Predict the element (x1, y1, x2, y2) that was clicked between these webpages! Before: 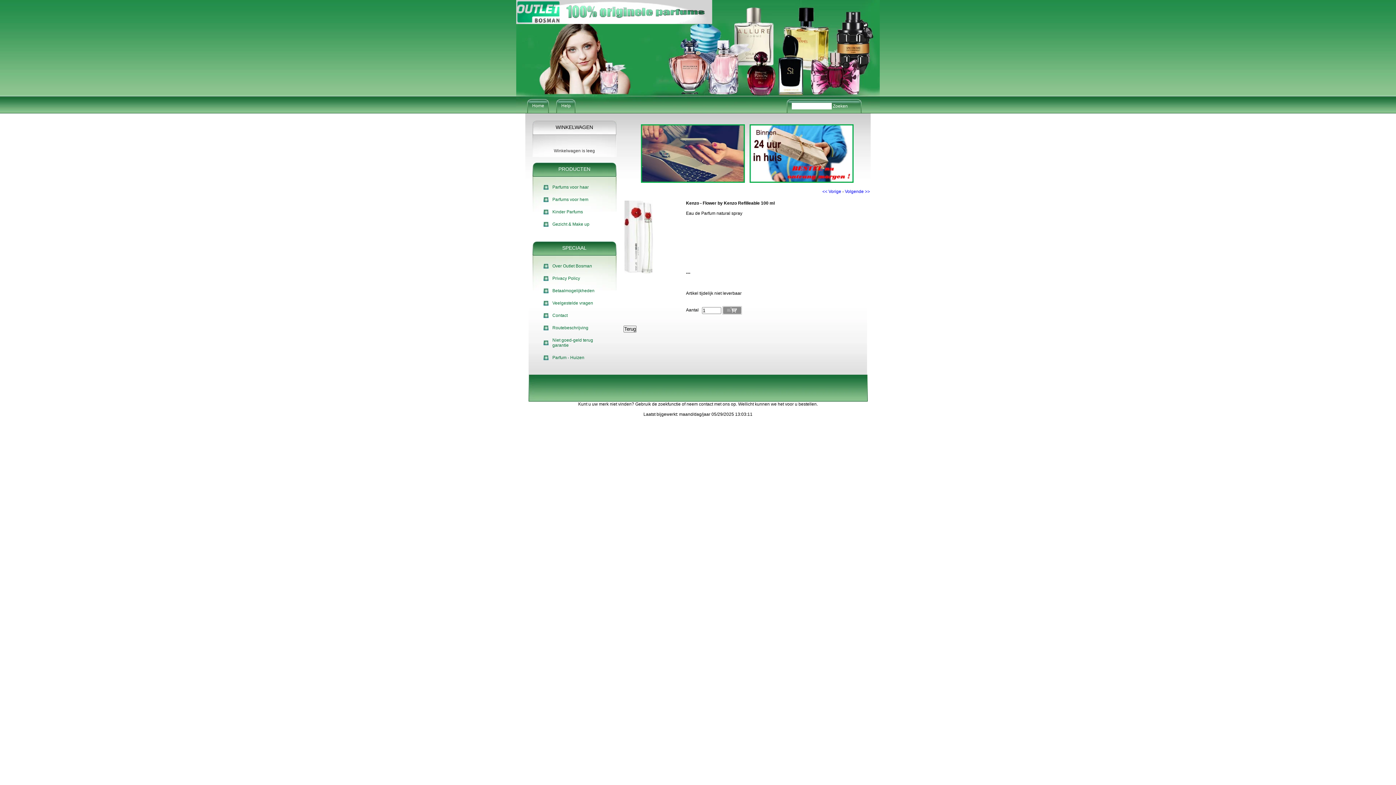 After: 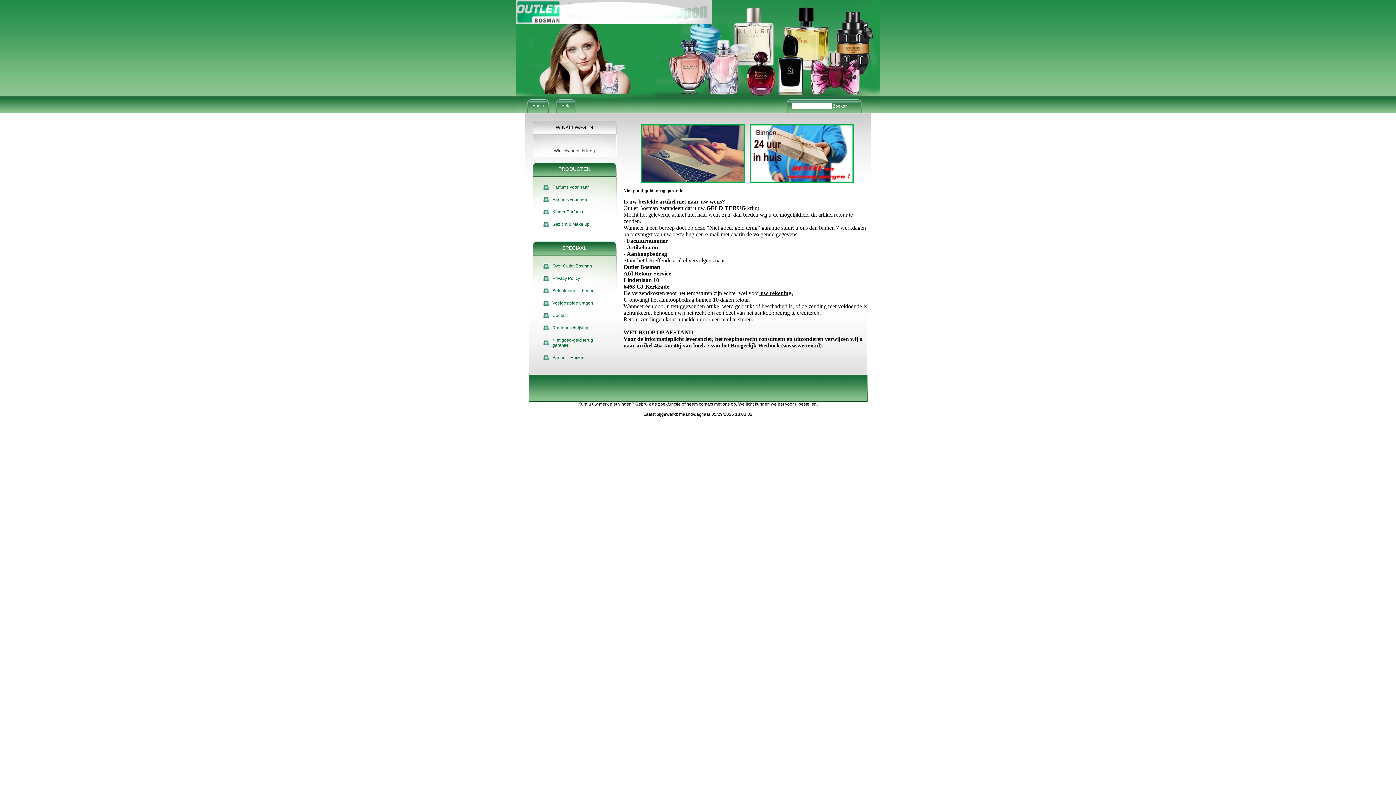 Action: bbox: (539, 334, 609, 351) label: Niet goed-geld terug garantie